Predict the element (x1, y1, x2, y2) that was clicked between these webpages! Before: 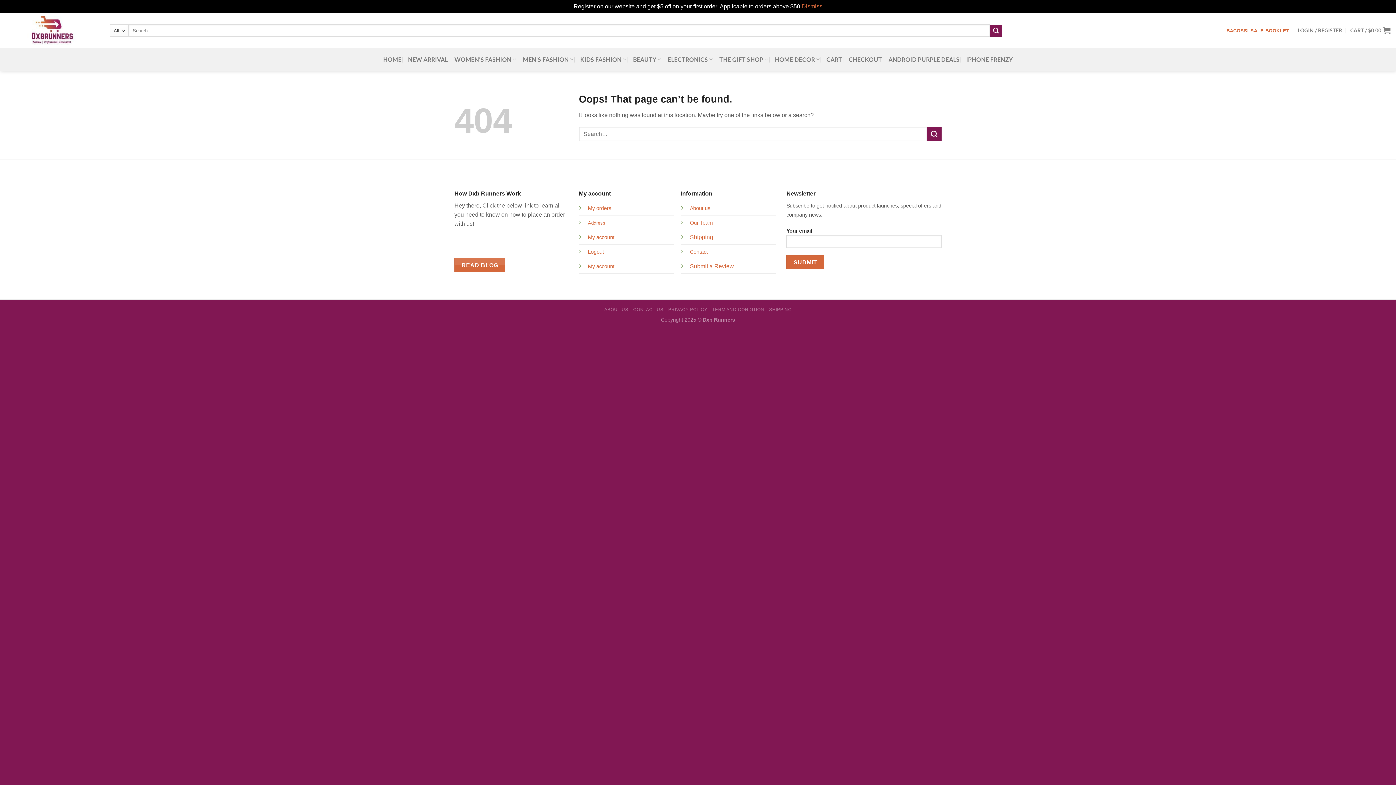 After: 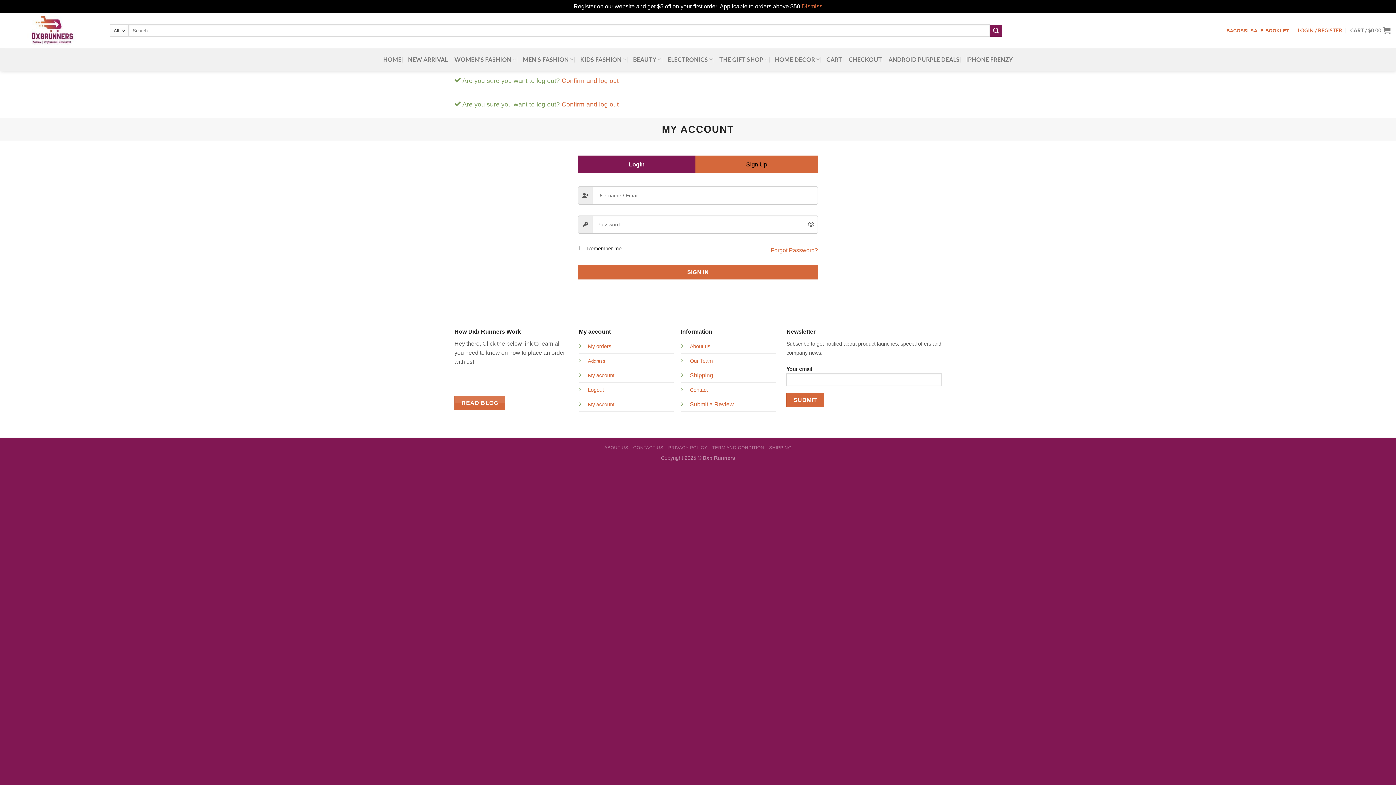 Action: bbox: (588, 249, 604, 254) label: Logout